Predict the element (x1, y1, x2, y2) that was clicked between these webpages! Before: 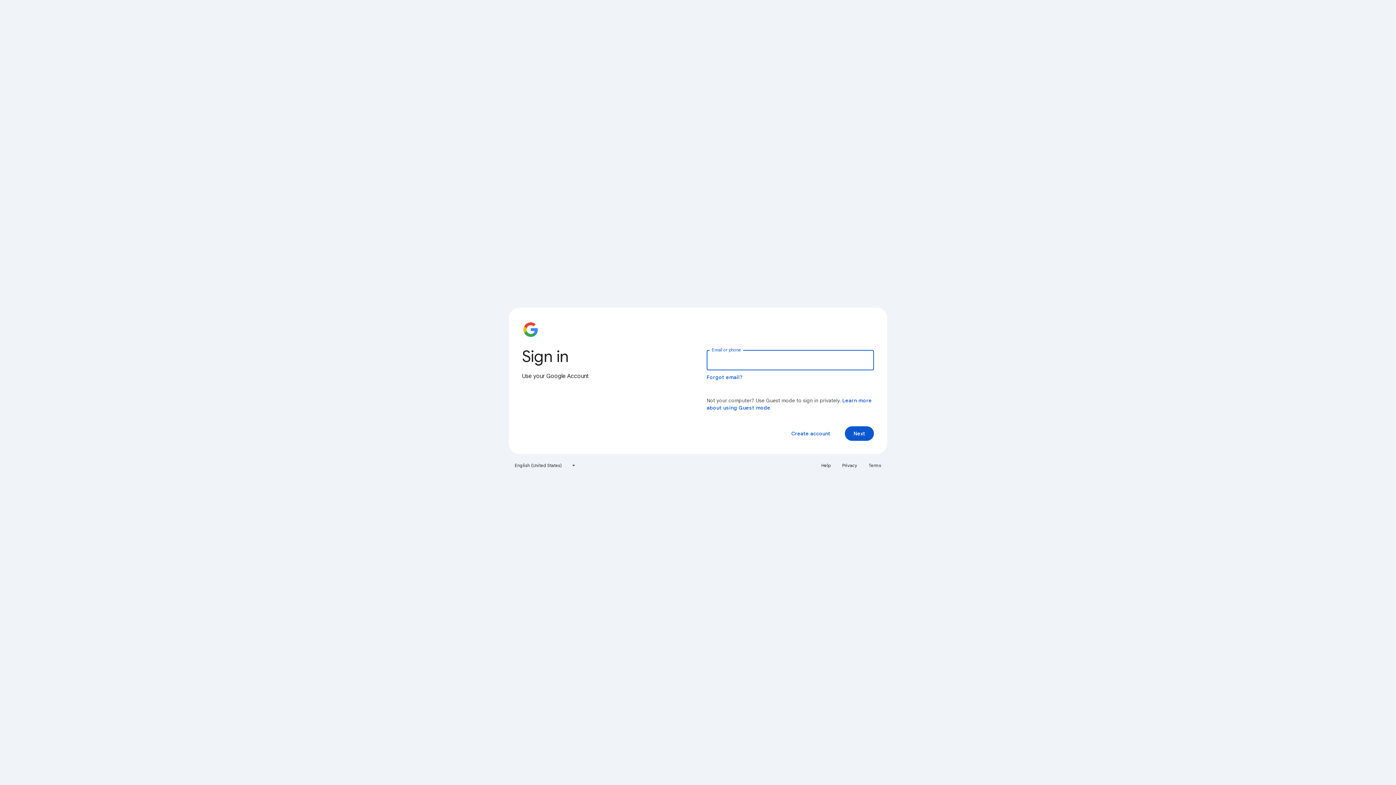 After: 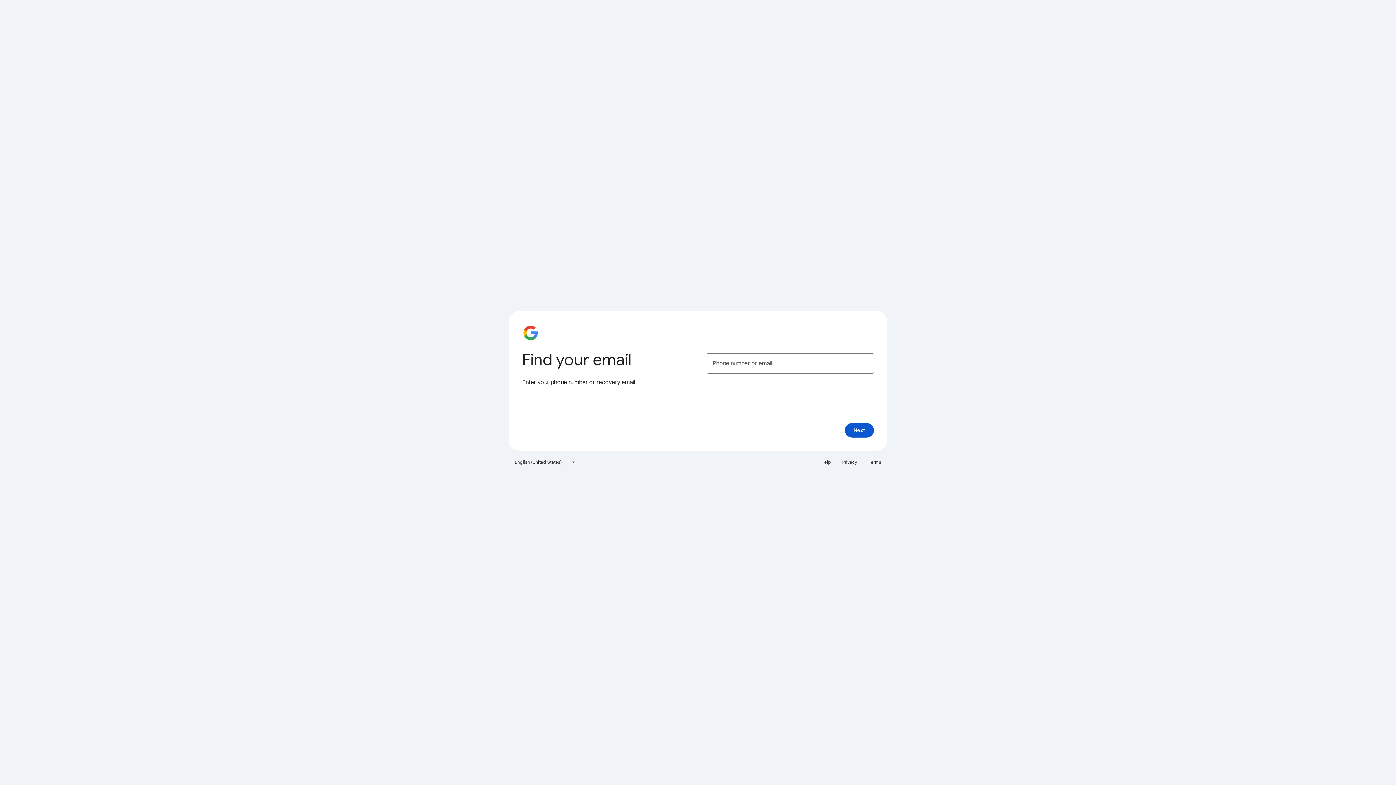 Action: bbox: (706, 374, 743, 380) label: Forgot email?